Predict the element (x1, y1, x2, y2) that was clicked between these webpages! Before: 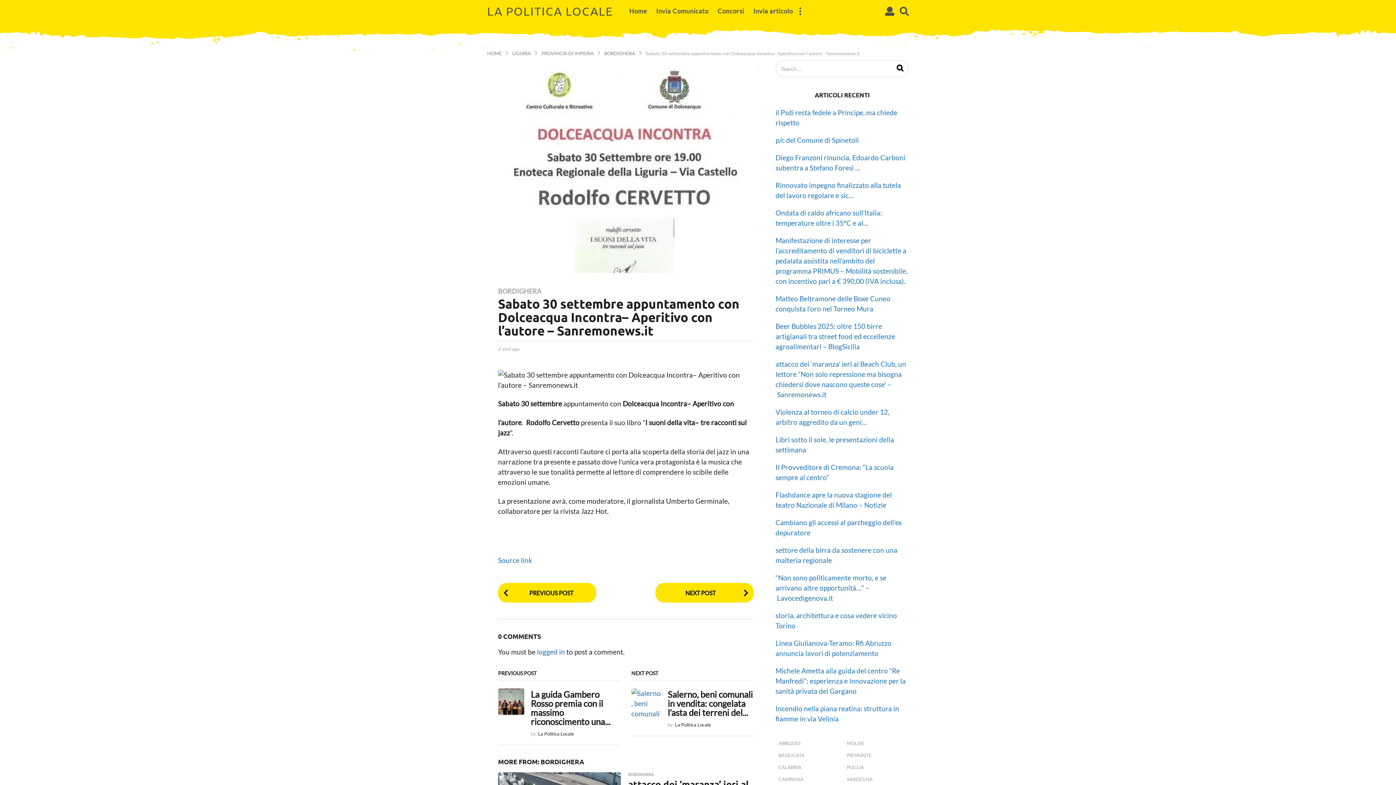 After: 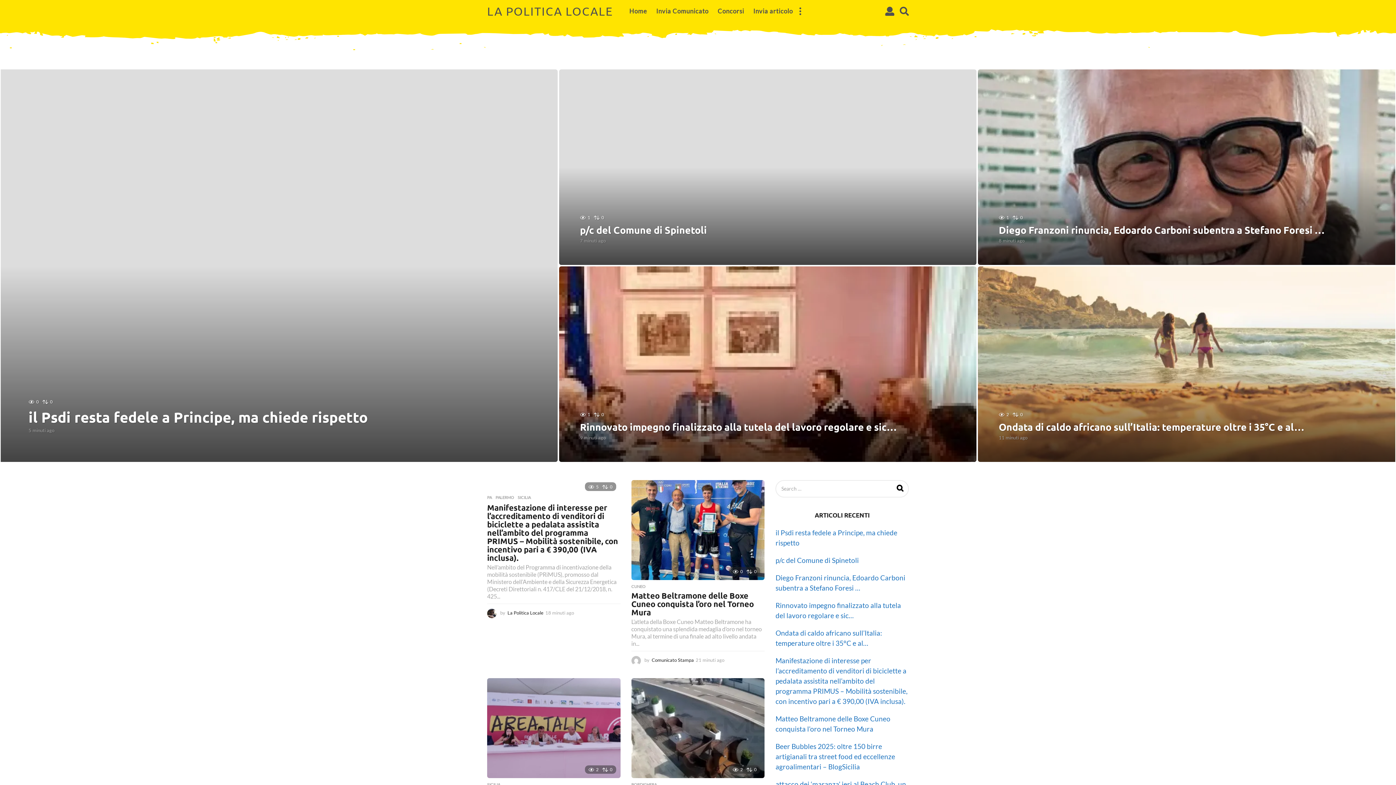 Action: label: LA POLITICA LOCALE bbox: (487, 4, 613, 18)